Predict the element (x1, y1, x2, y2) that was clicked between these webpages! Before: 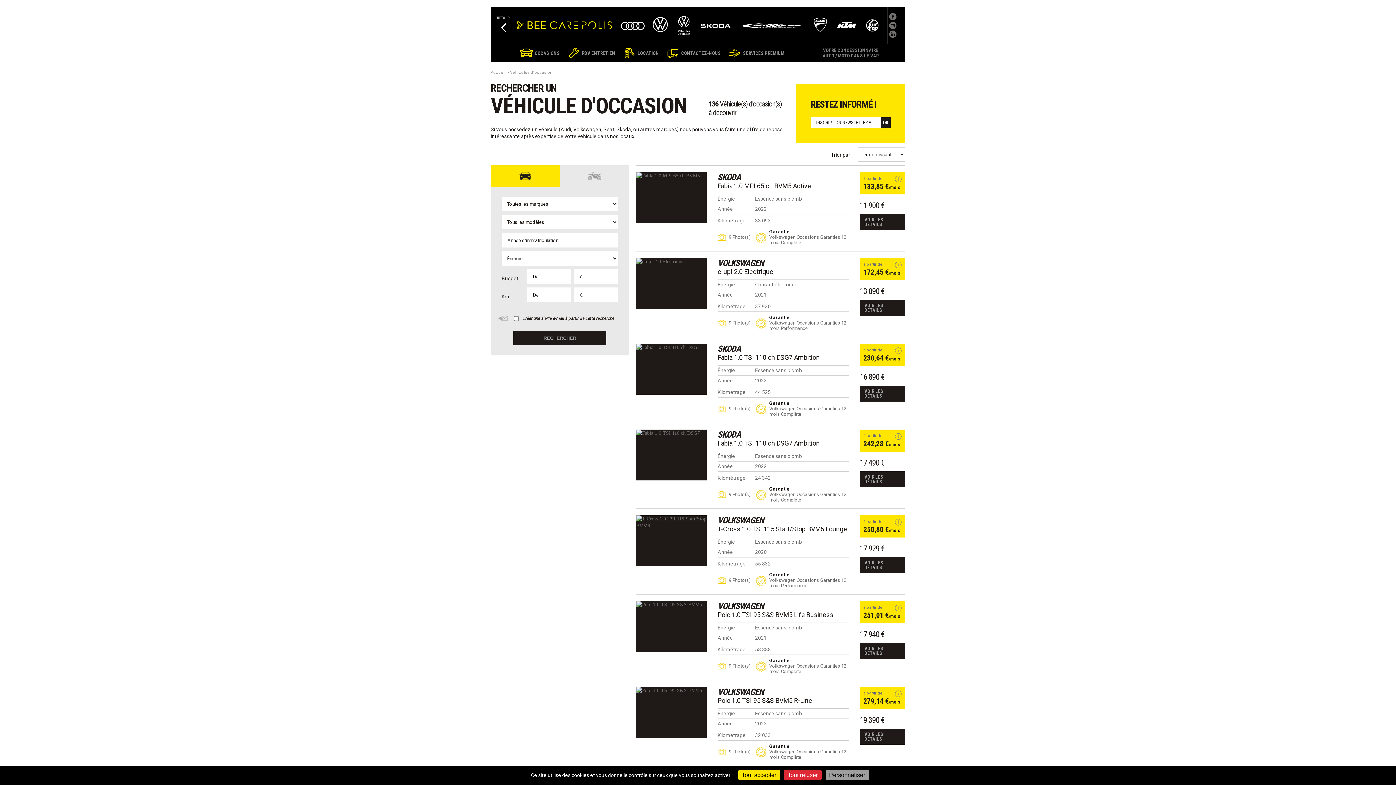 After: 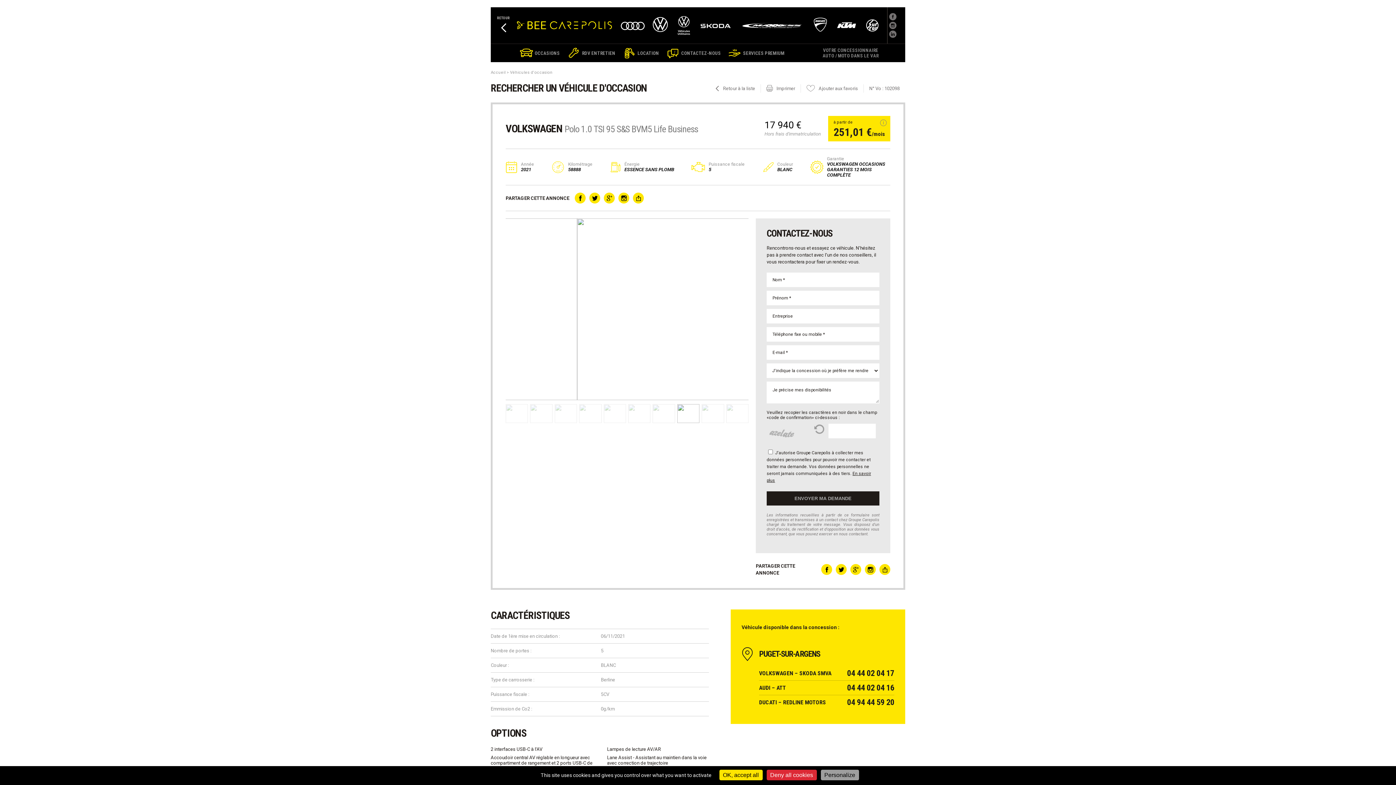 Action: bbox: (860, 643, 905, 659) label: VOIR LES DÉTAILS